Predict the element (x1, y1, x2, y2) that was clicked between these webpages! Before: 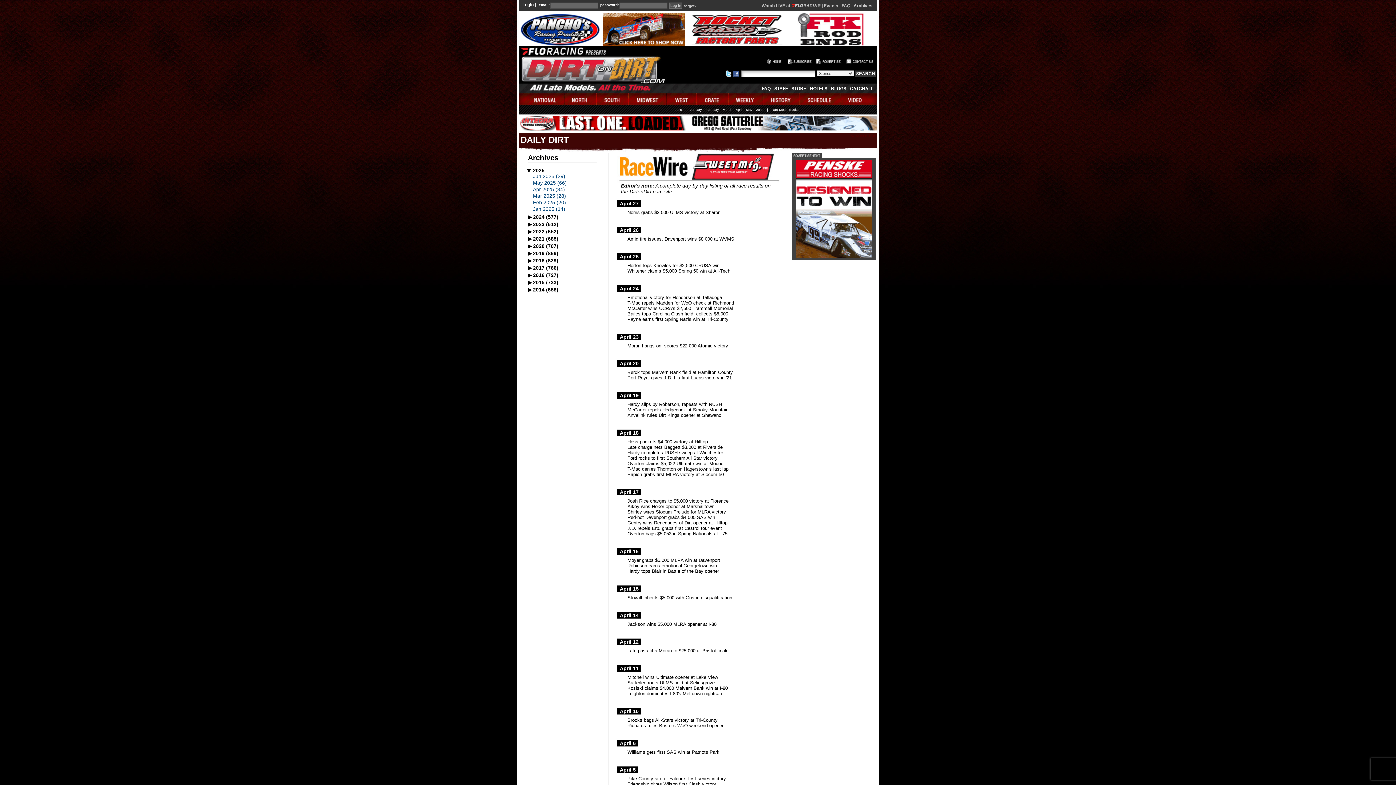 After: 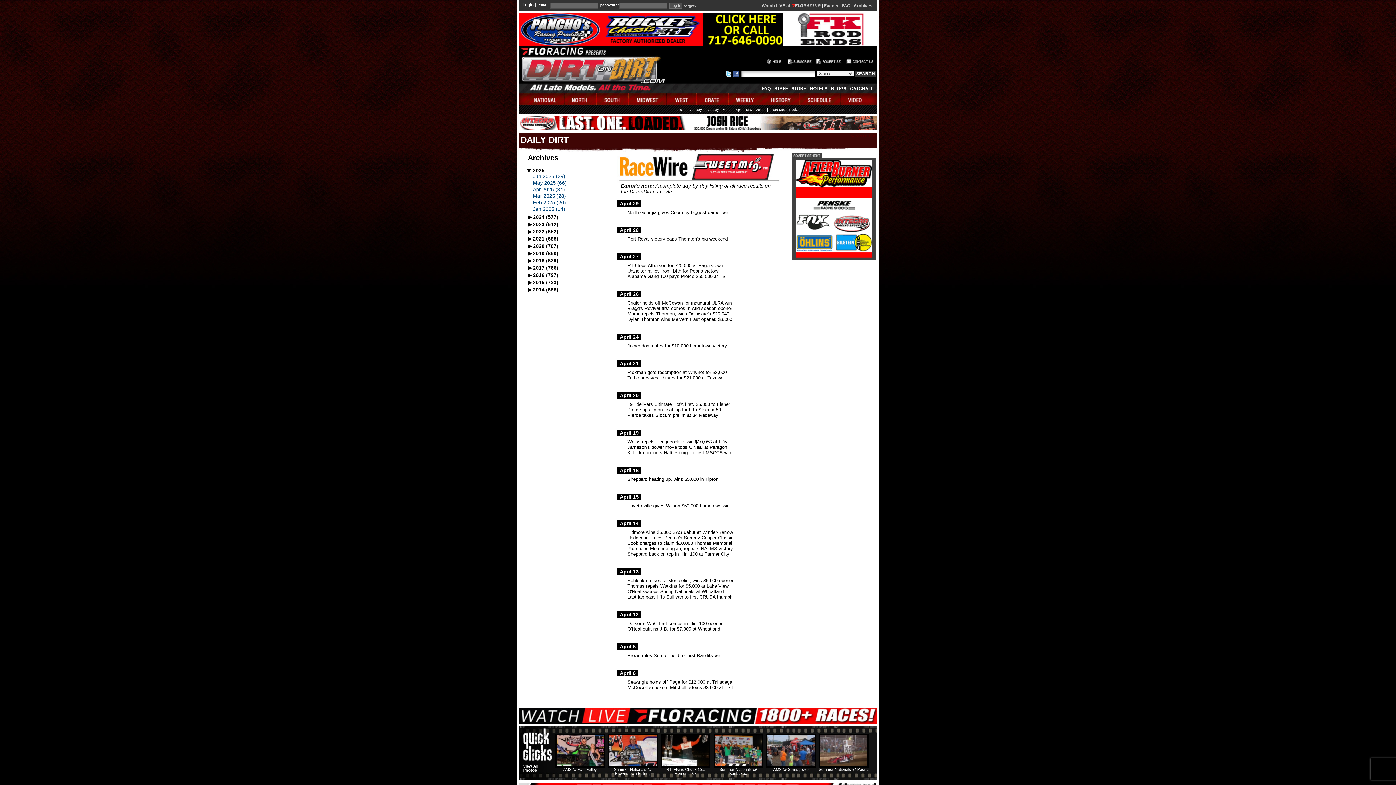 Action: label: Apr 2025 (34) bbox: (533, 186, 565, 192)